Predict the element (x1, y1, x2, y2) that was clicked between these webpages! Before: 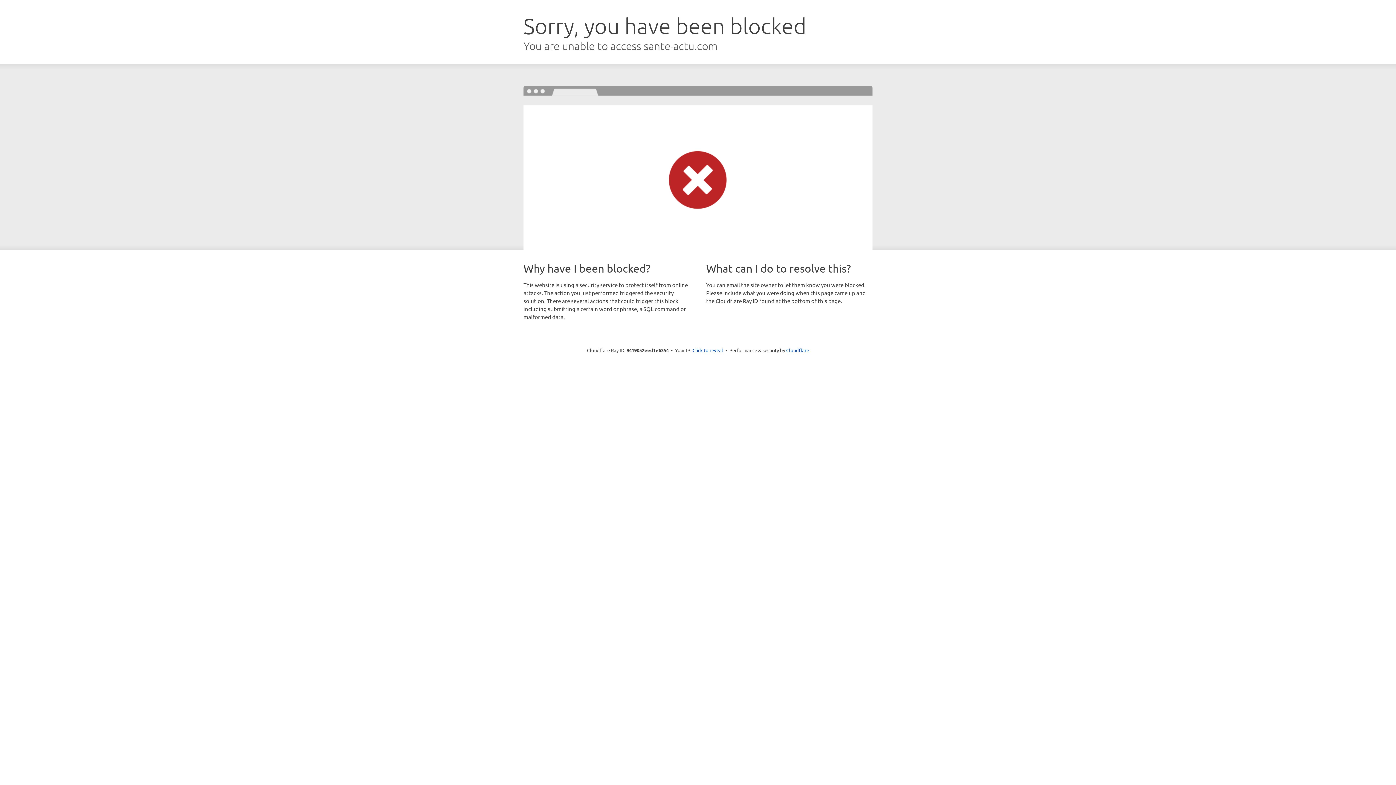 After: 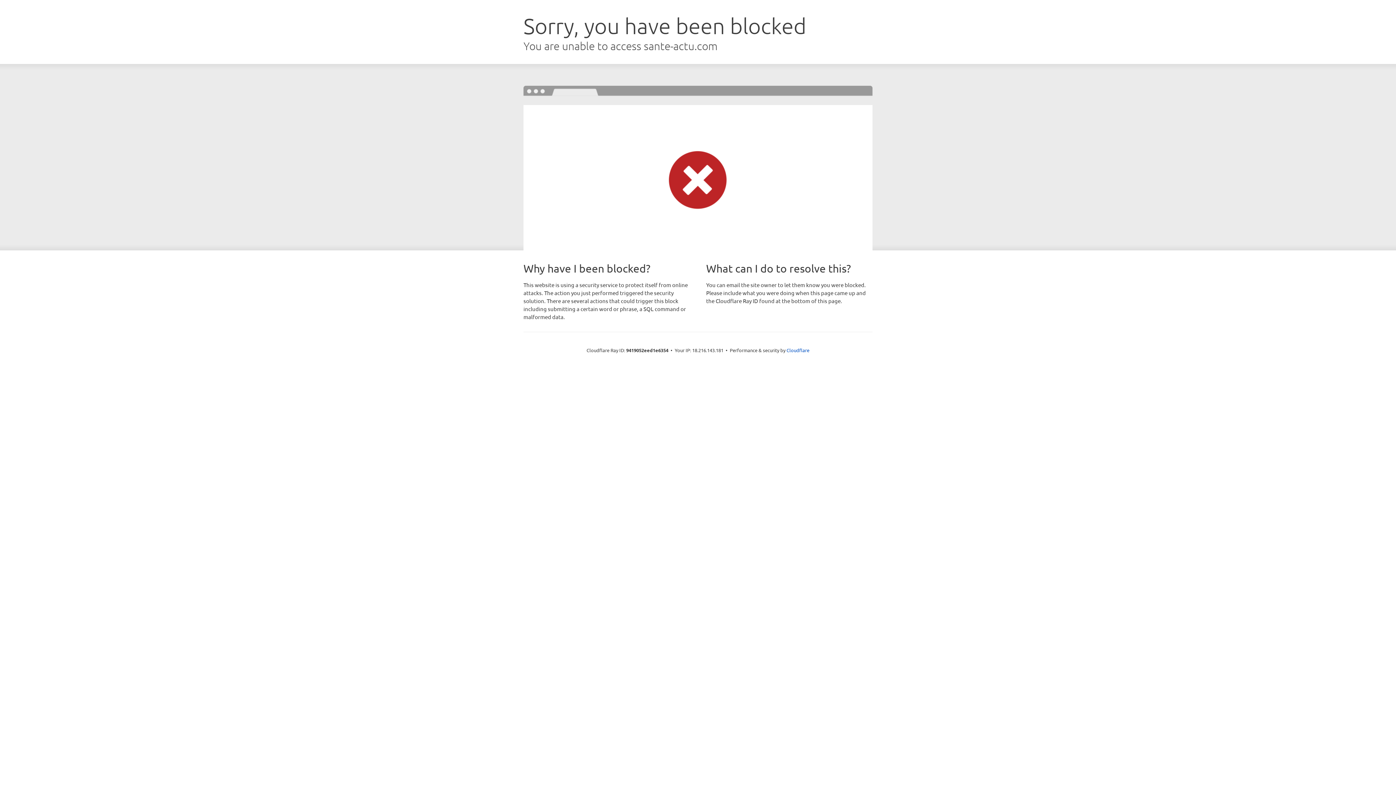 Action: label: Click to reveal bbox: (692, 346, 723, 353)